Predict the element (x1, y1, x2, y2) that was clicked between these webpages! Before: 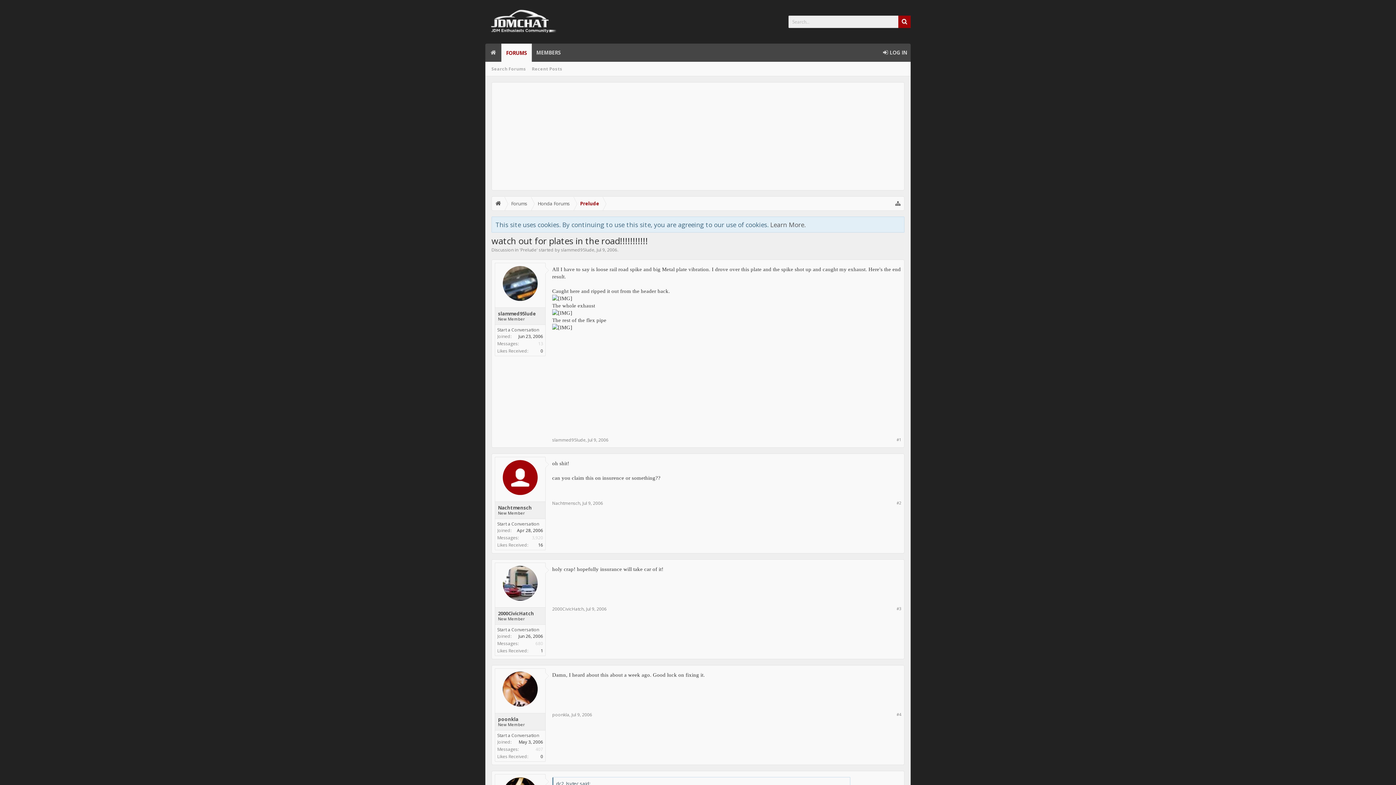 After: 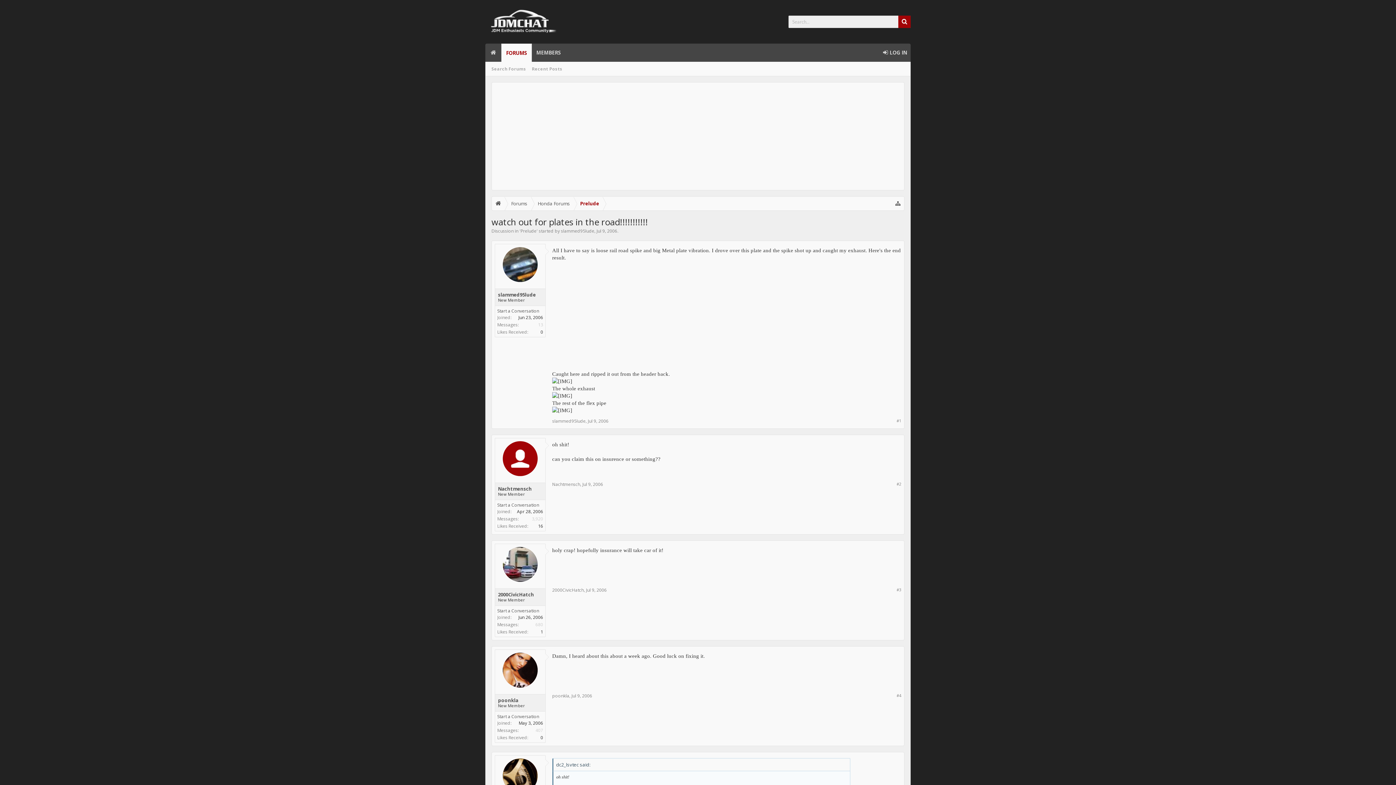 Action: bbox: (588, 437, 608, 443) label: Jul 9, 2006